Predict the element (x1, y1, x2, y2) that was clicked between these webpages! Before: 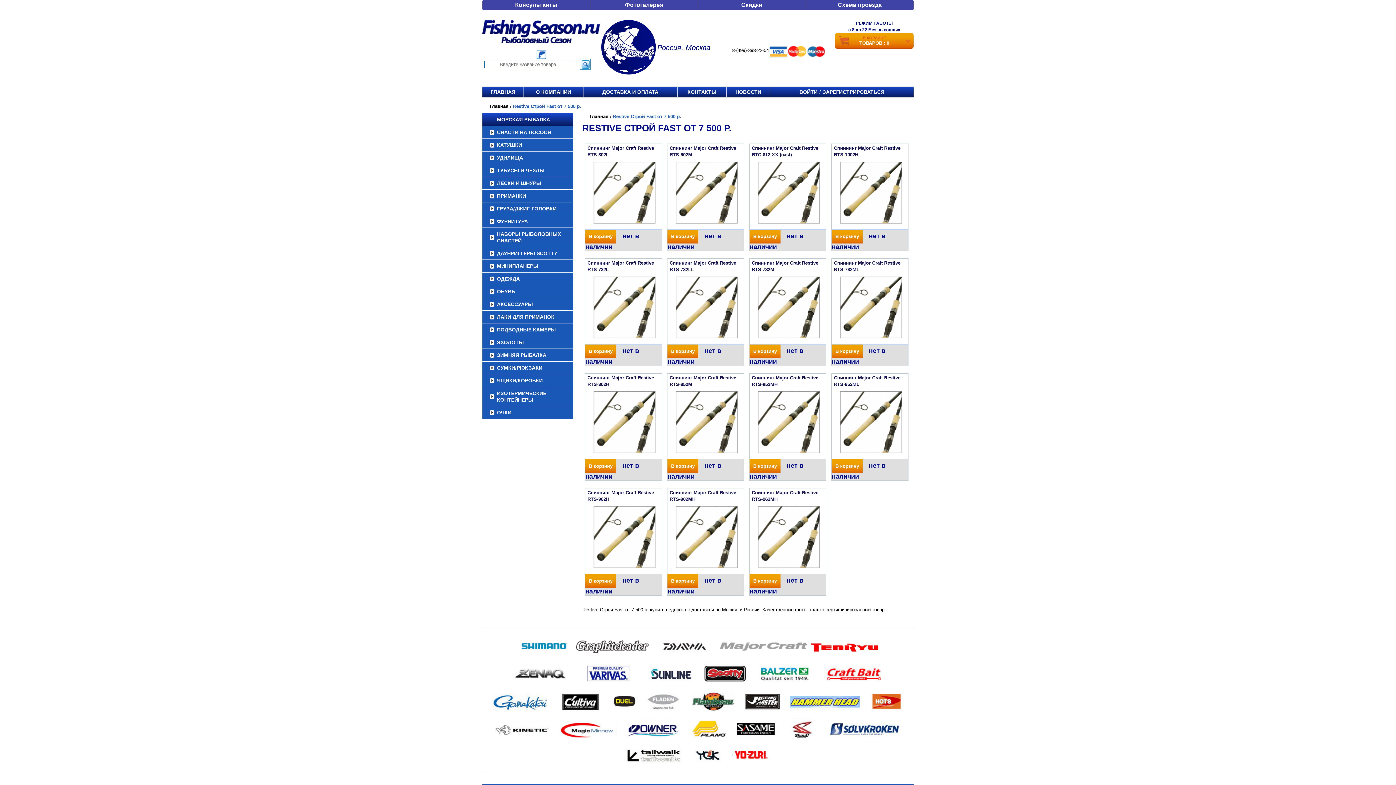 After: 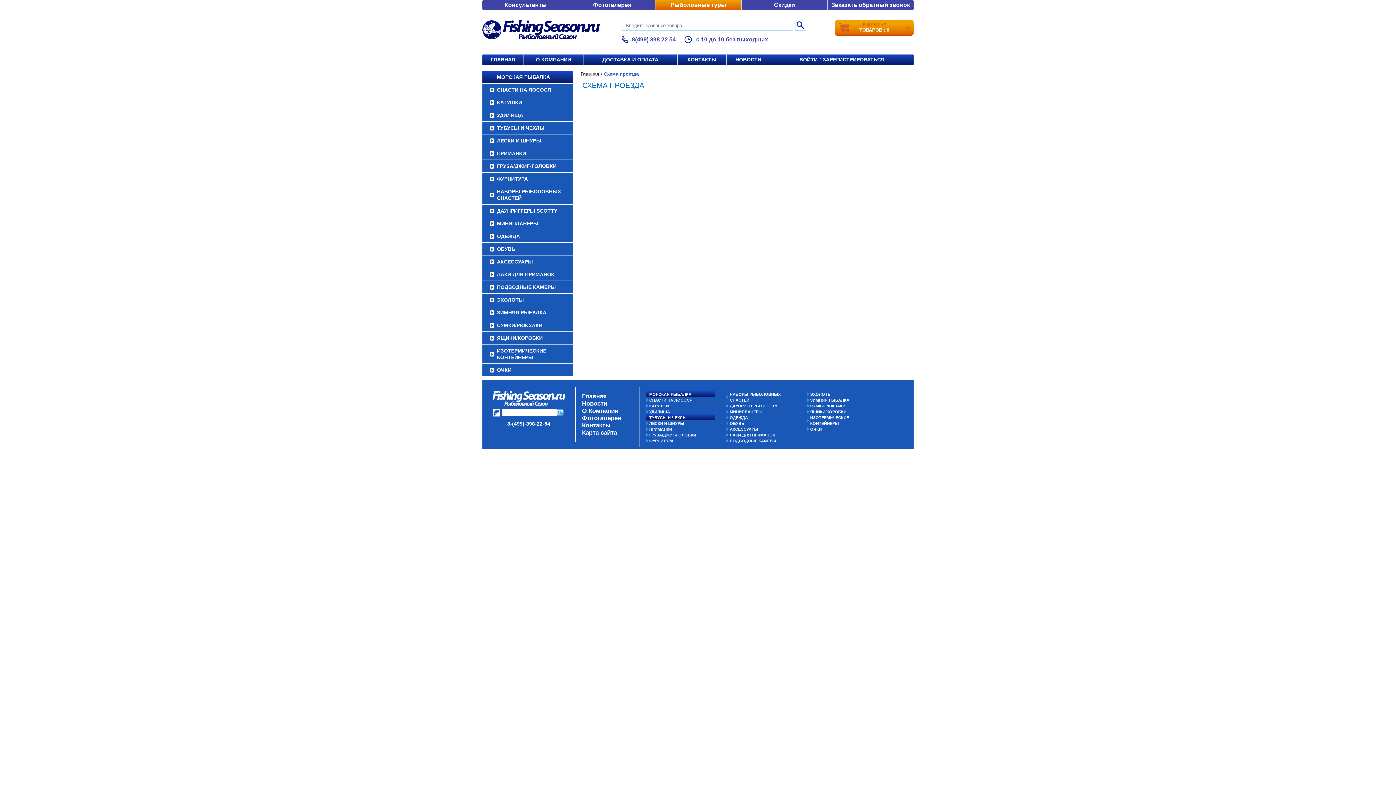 Action: label: Схема проезда bbox: (806, 0, 913, 9)